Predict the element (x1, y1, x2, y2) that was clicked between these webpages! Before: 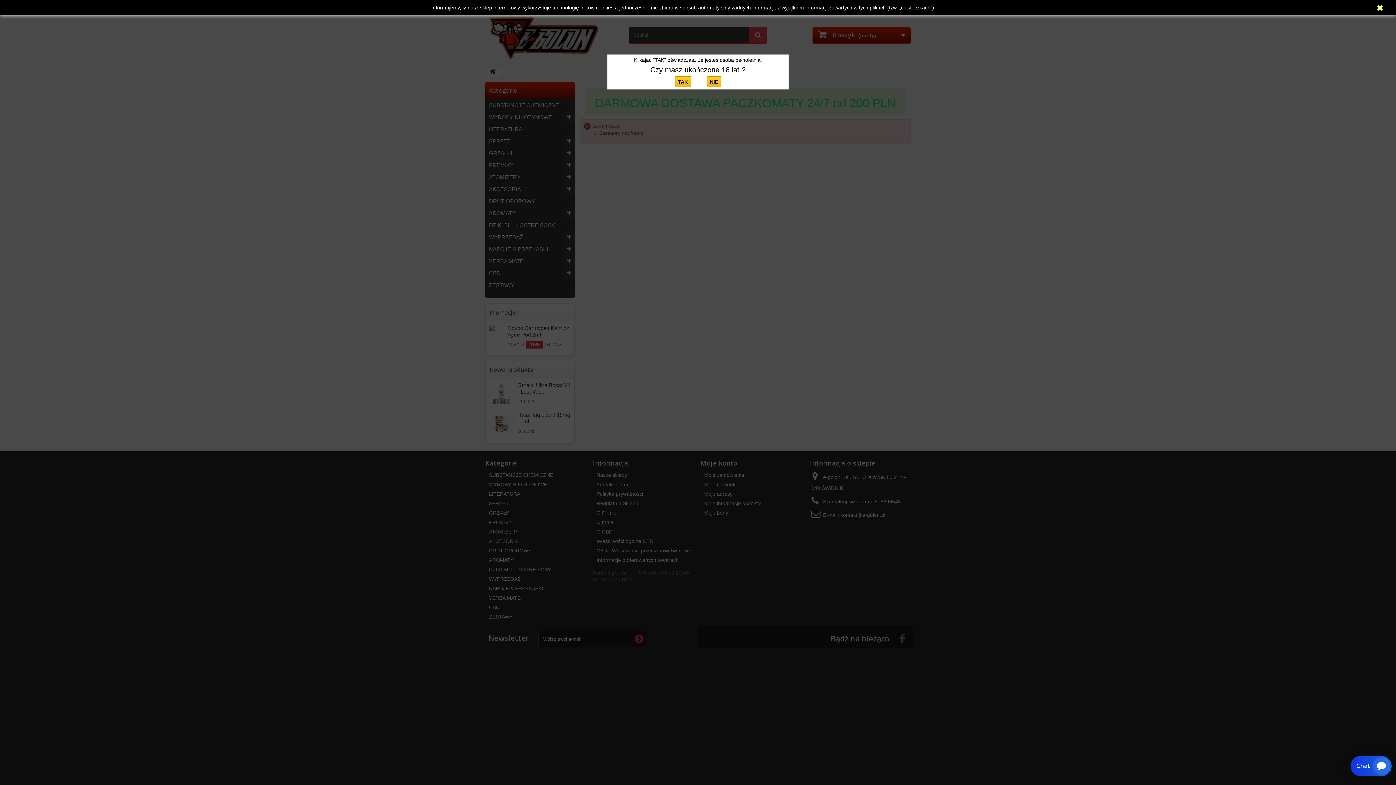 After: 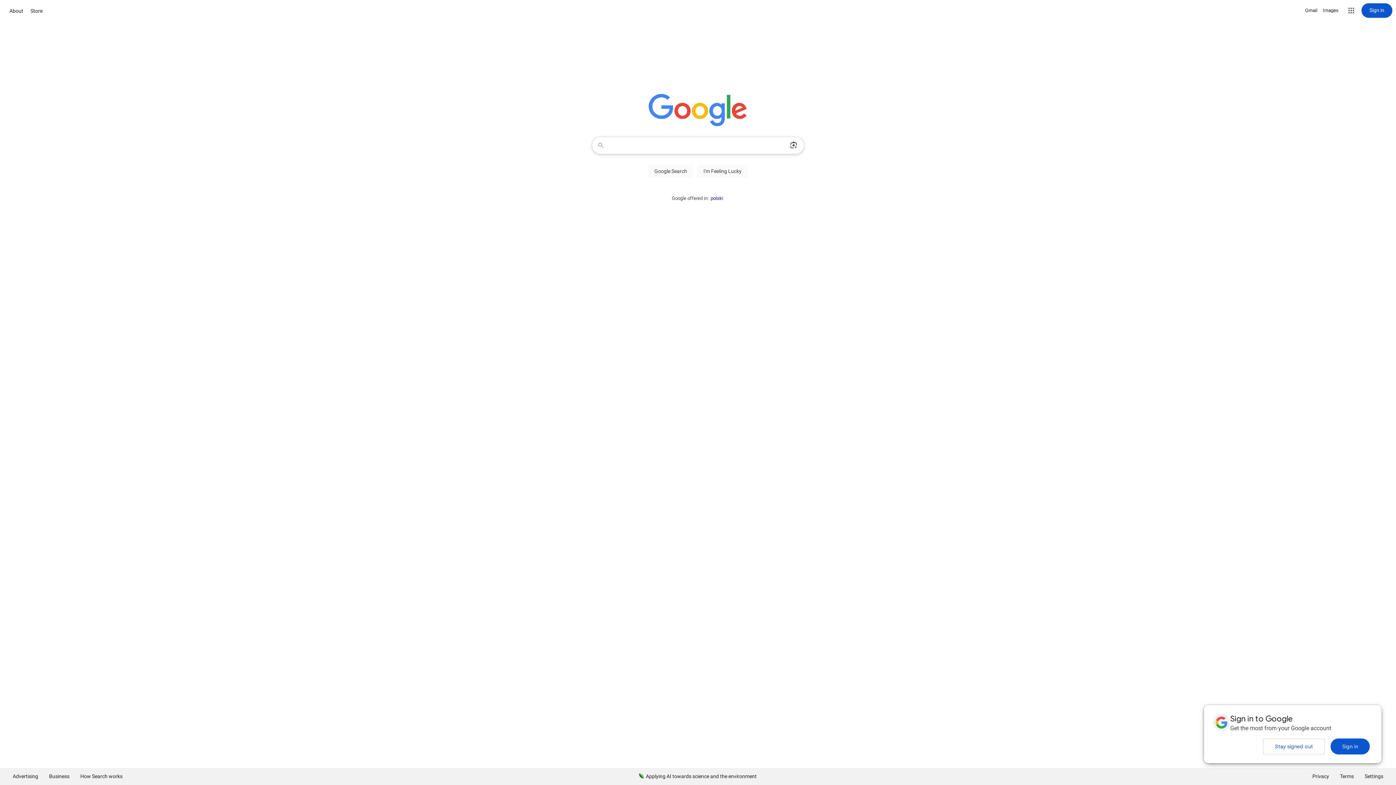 Action: label: NIE bbox: (707, 76, 721, 87)